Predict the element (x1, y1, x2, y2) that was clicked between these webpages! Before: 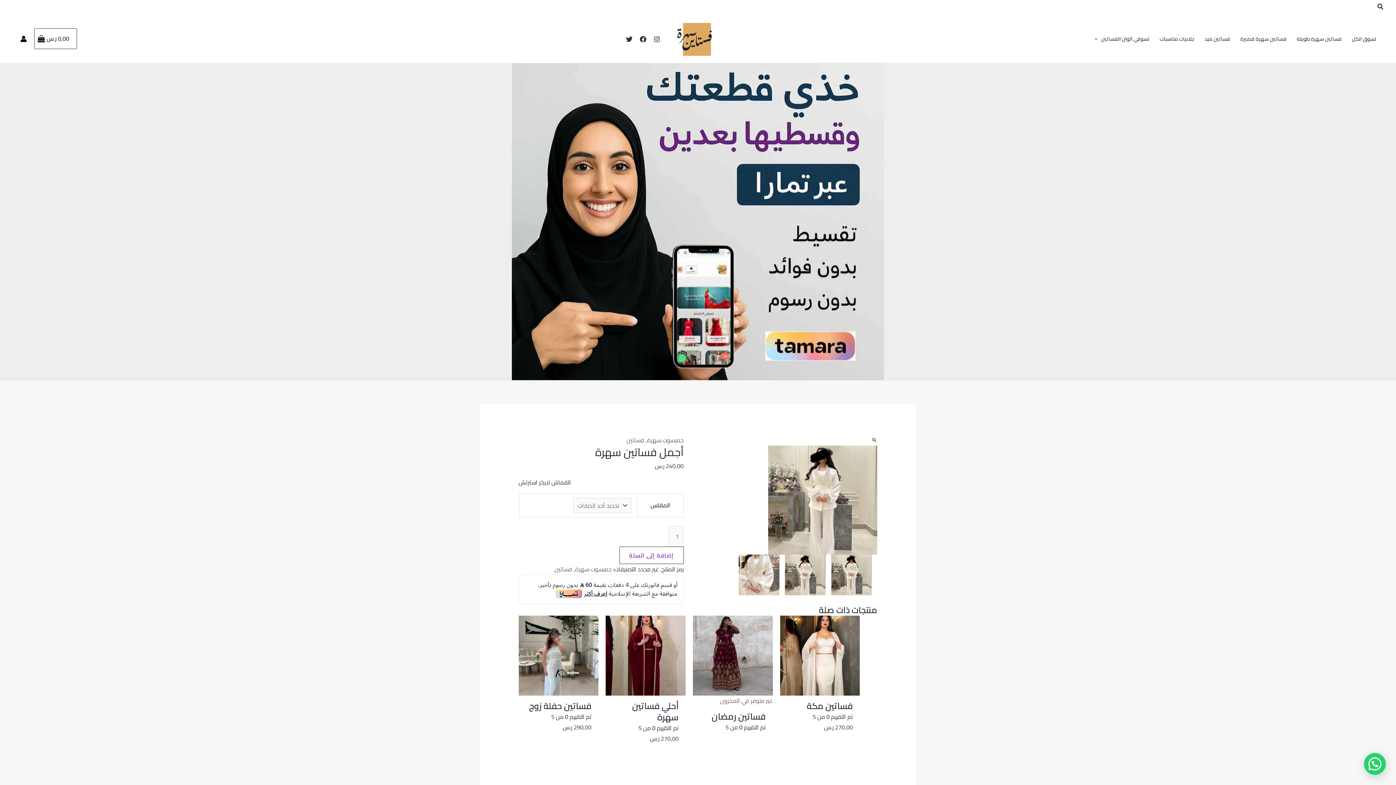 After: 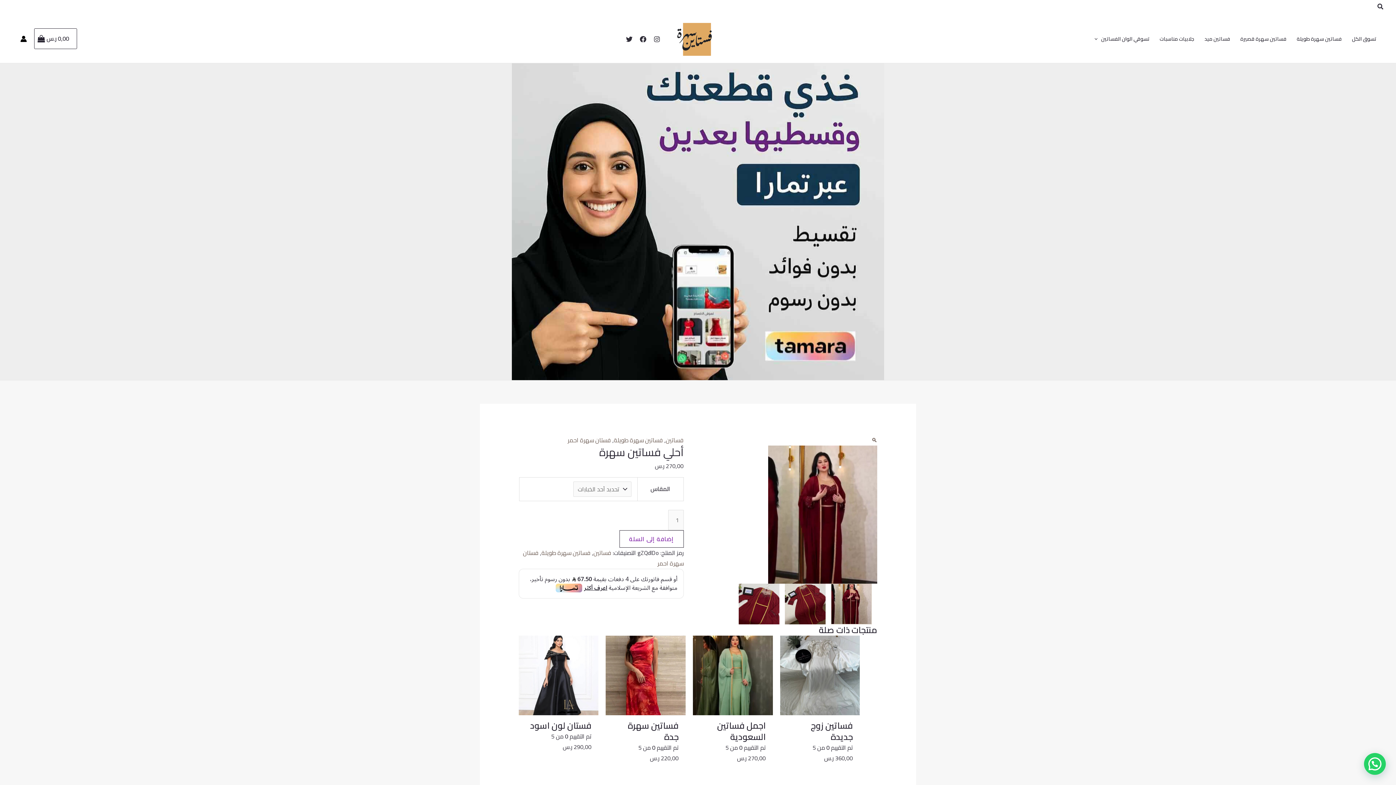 Action: bbox: (605, 649, 685, 660)